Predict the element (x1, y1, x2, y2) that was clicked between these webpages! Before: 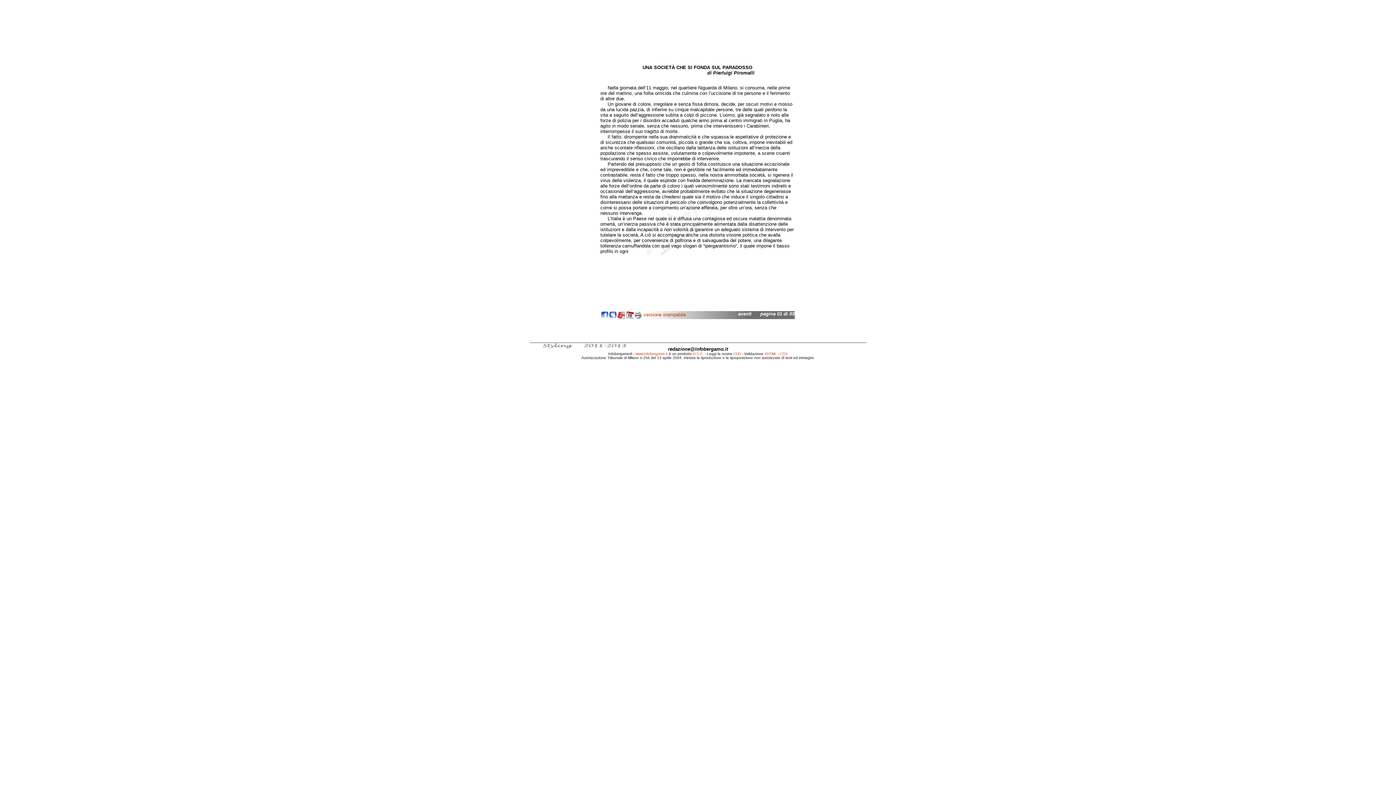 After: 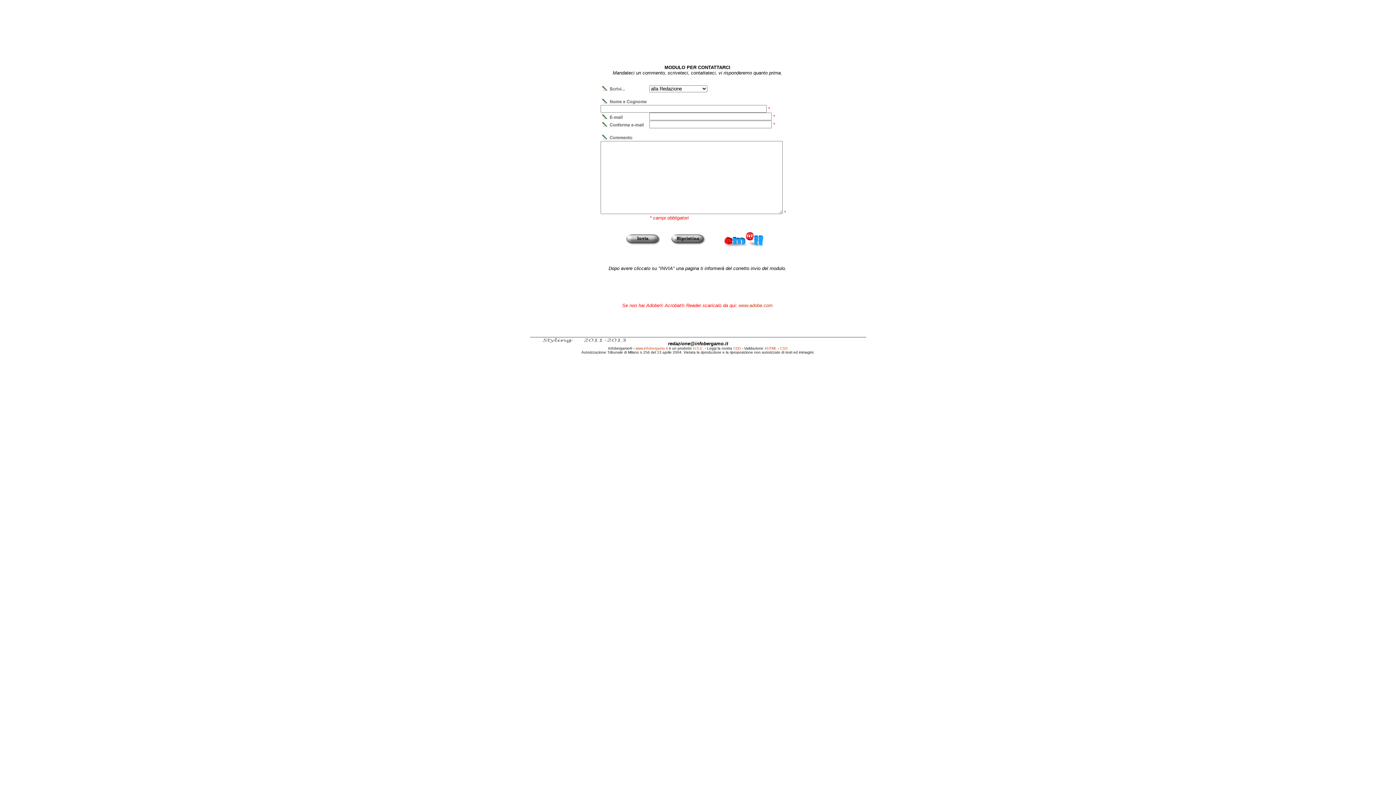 Action: label: redazione@infobergamo.it bbox: (668, 346, 728, 352)